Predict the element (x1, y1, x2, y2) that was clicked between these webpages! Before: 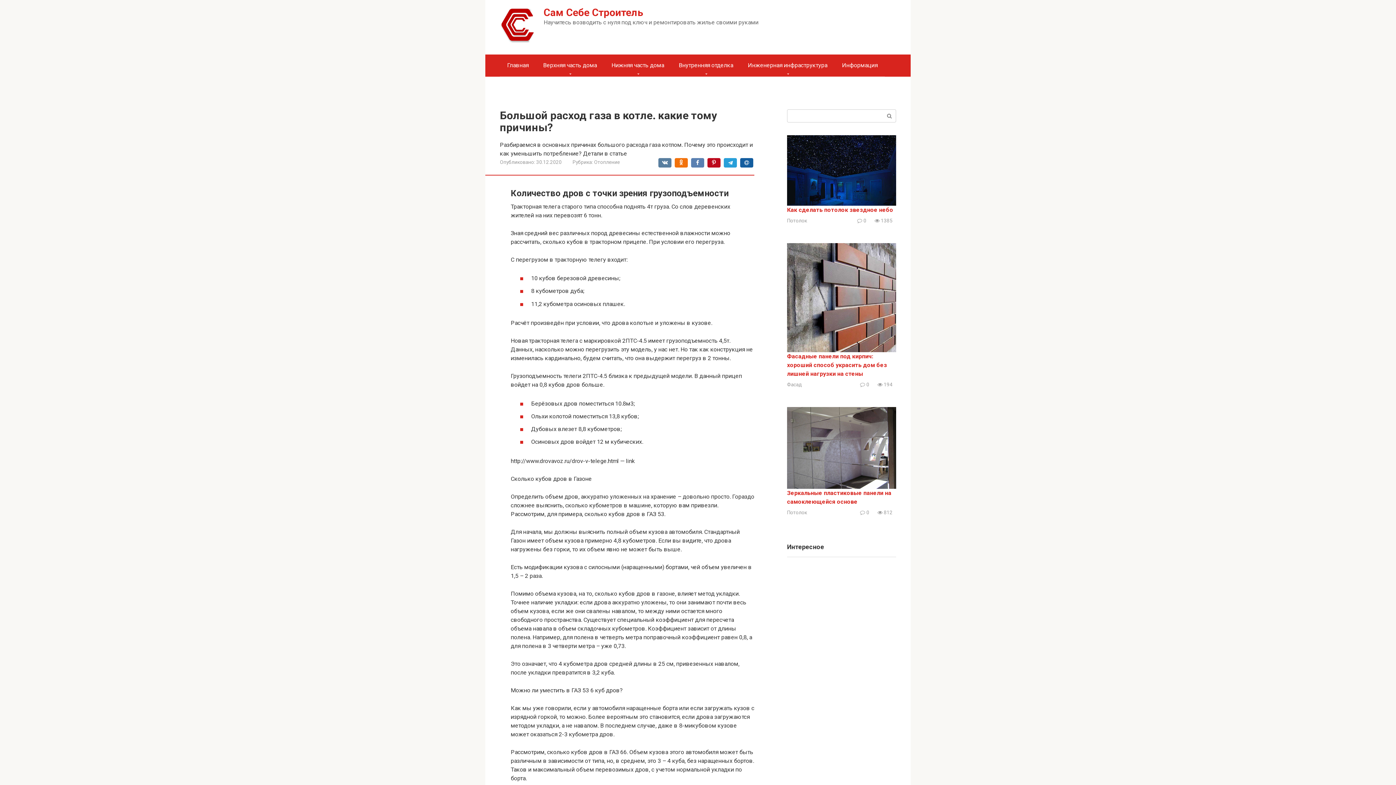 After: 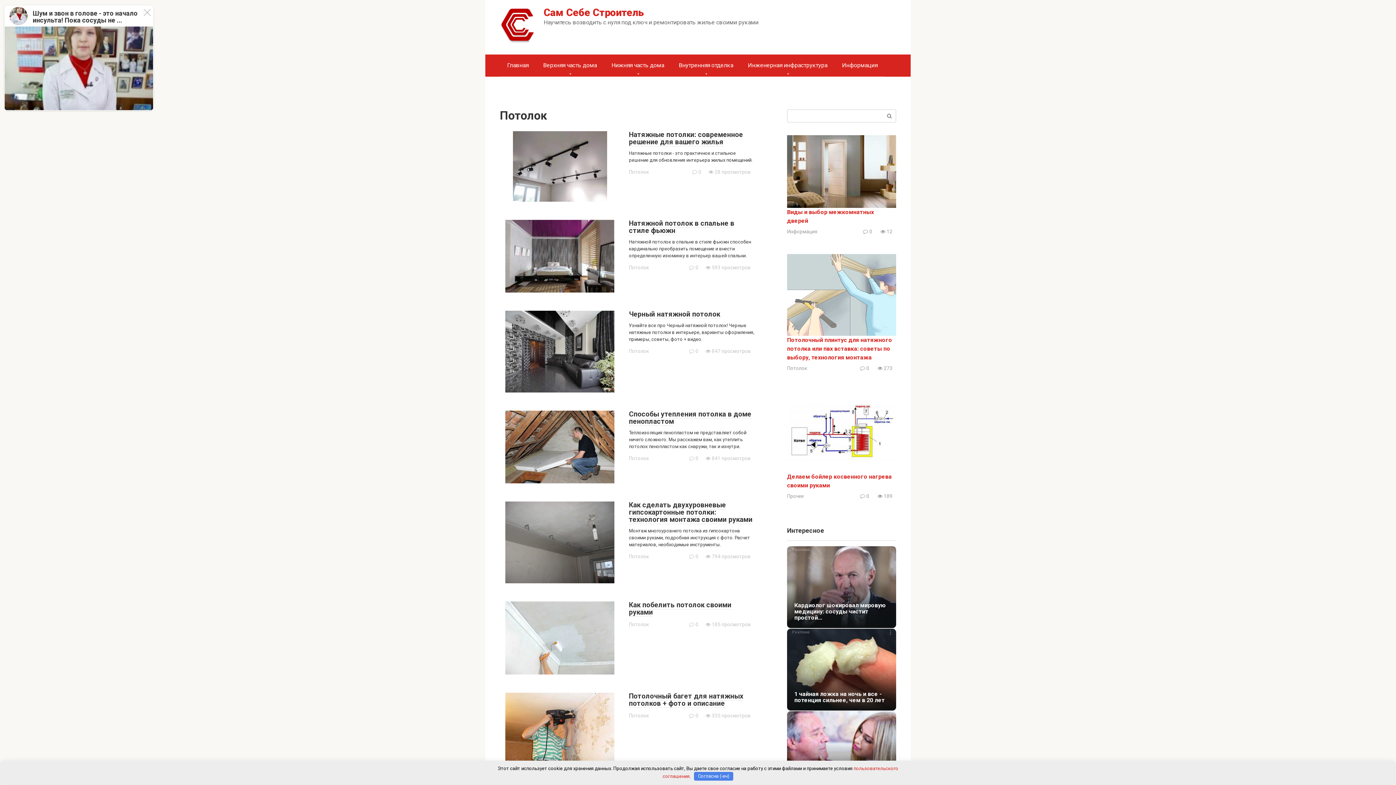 Action: bbox: (787, 509, 807, 515) label: Потолок